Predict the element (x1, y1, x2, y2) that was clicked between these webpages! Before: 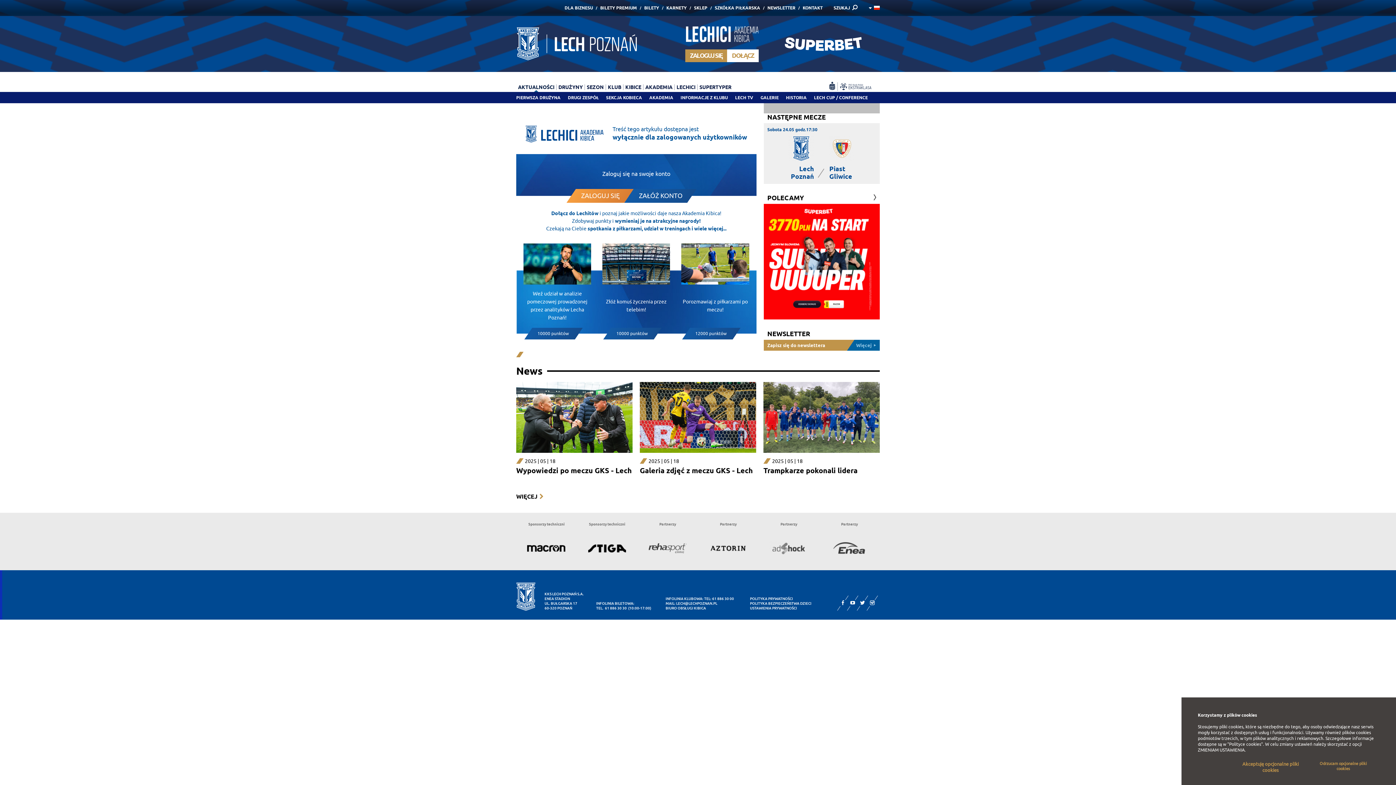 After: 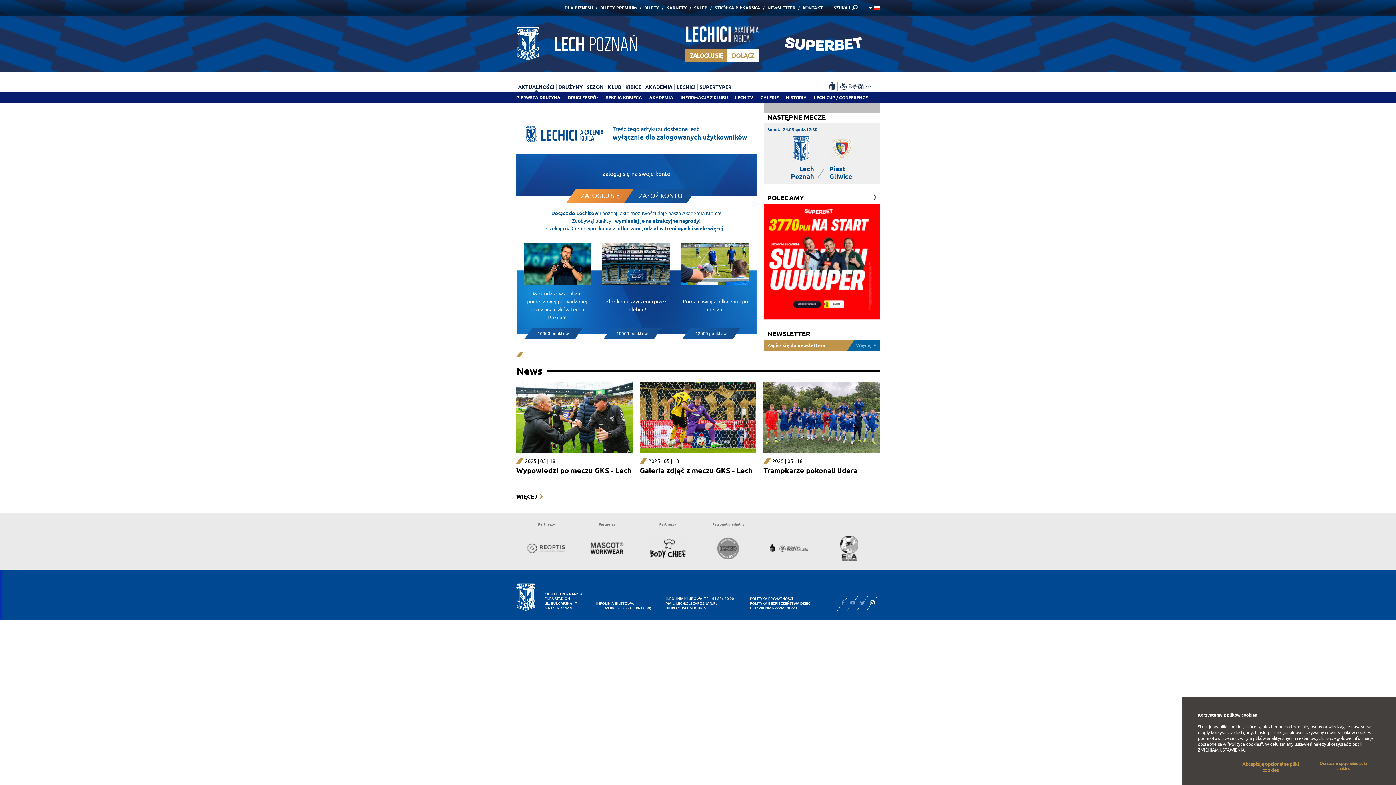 Action: bbox: (869, 600, 875, 606) label:  